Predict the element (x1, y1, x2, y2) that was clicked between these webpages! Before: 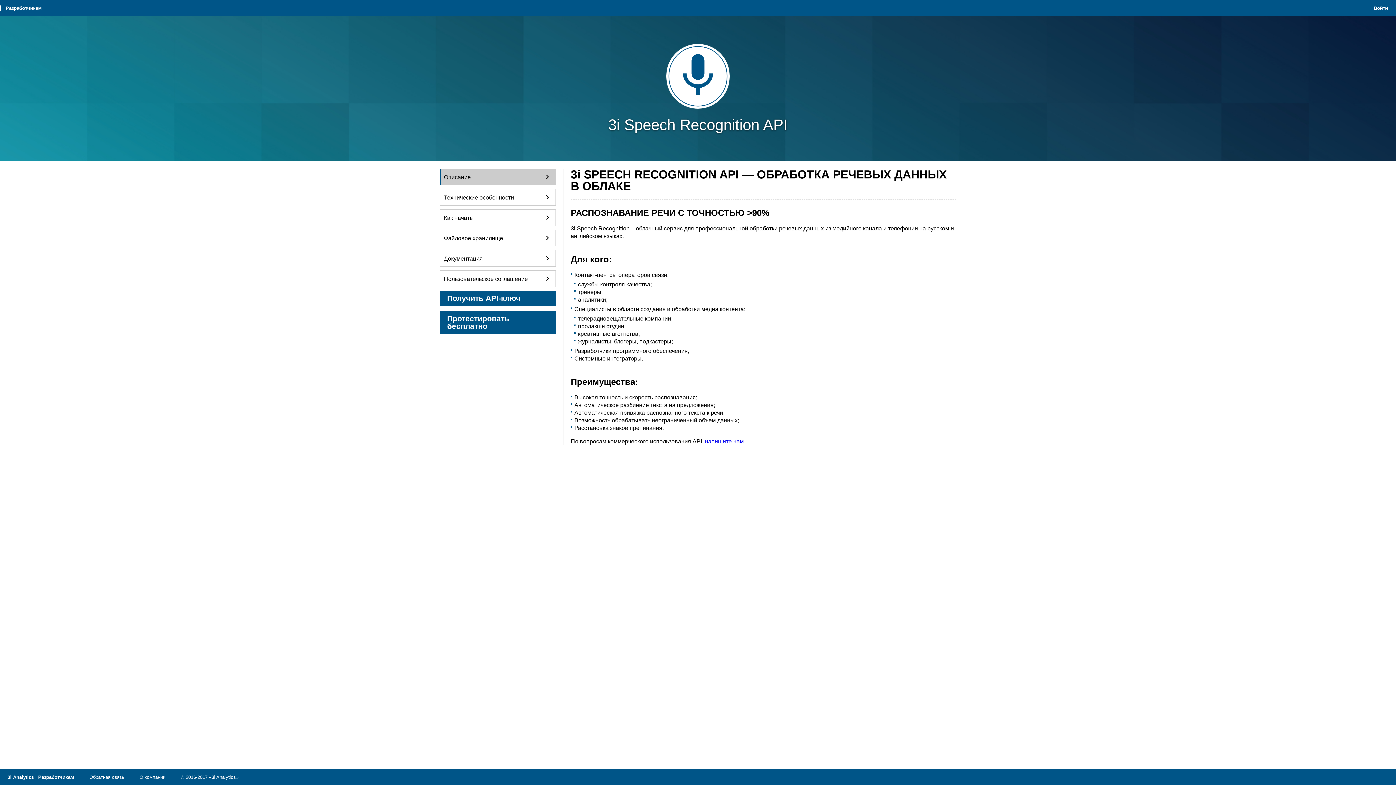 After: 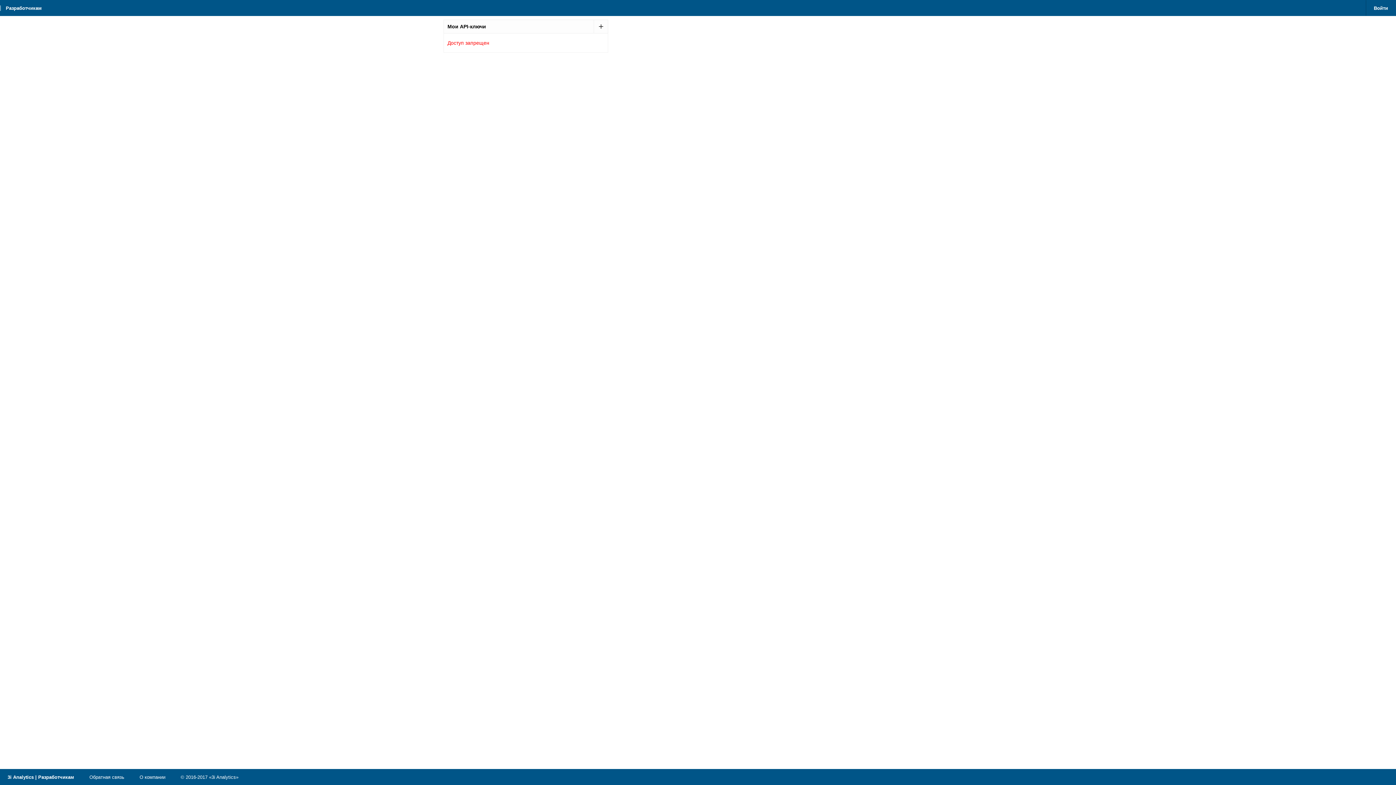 Action: label: Получить API-ключ bbox: (440, 290, 556, 305)